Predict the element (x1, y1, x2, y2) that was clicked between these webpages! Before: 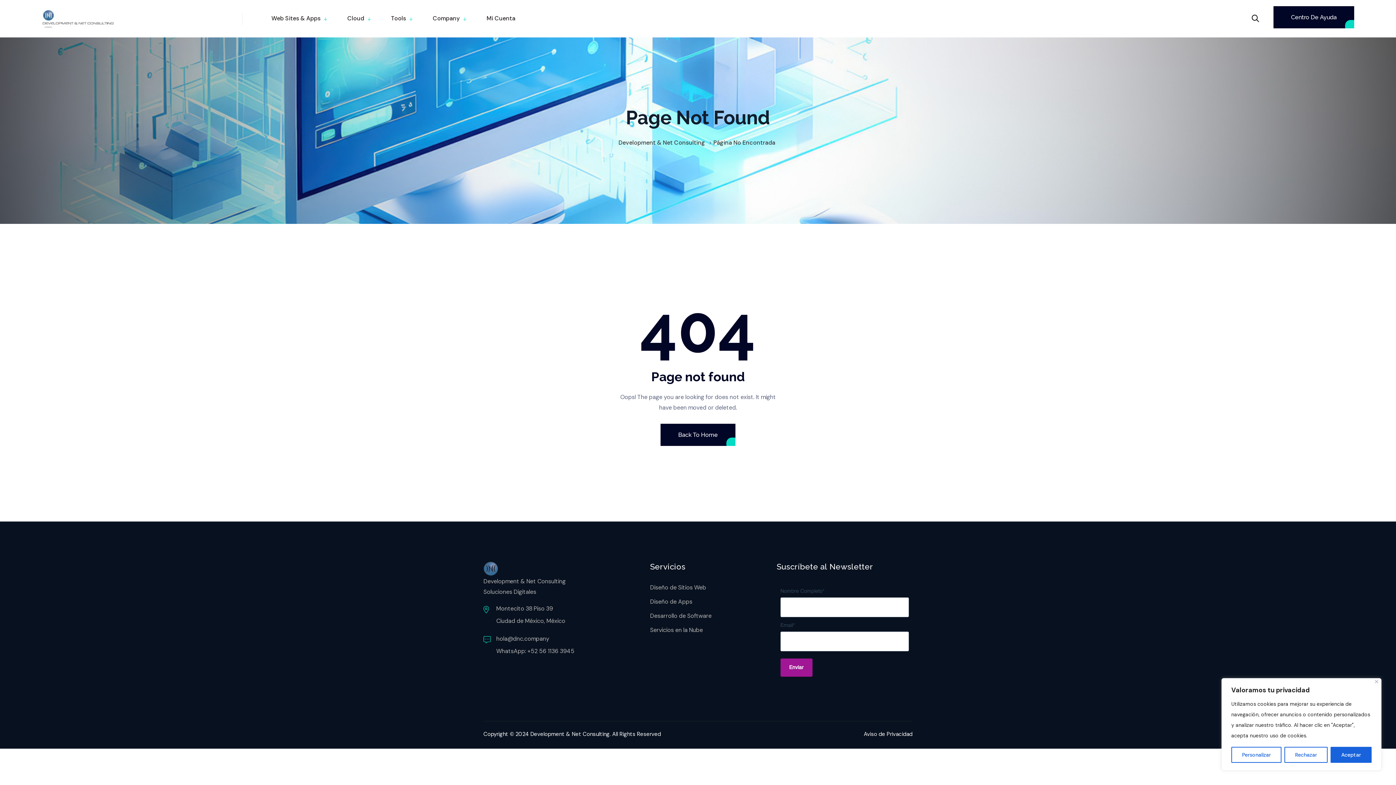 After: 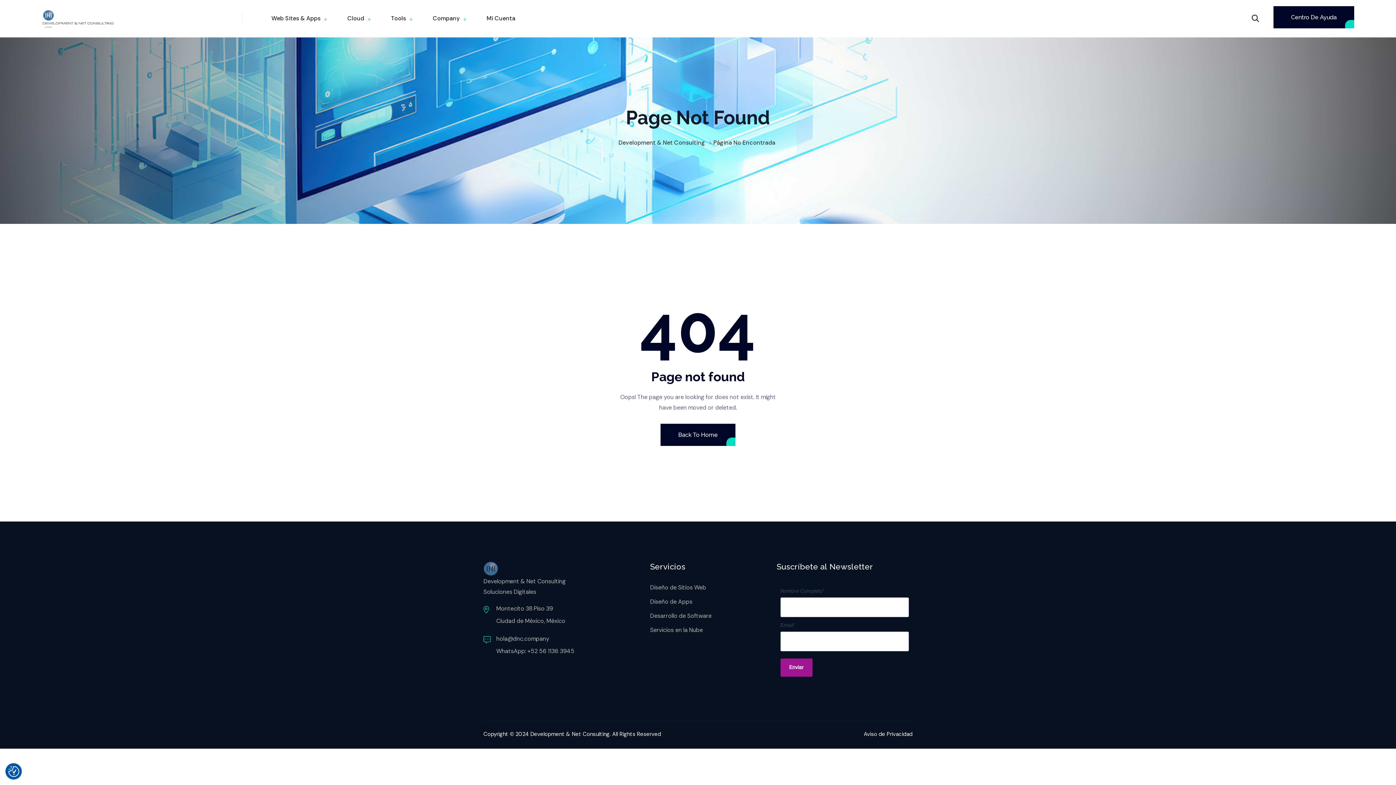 Action: label: Close bbox: (1375, 680, 1378, 683)